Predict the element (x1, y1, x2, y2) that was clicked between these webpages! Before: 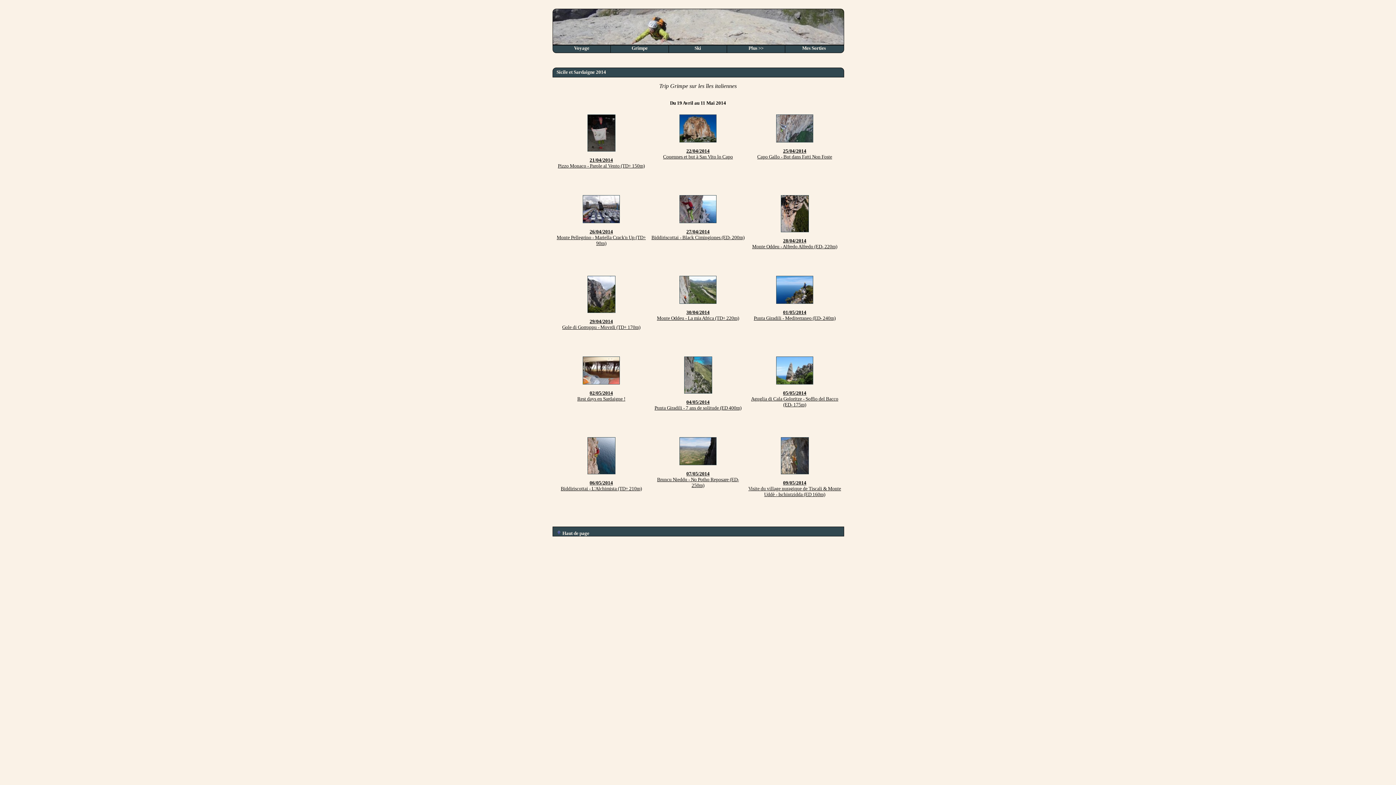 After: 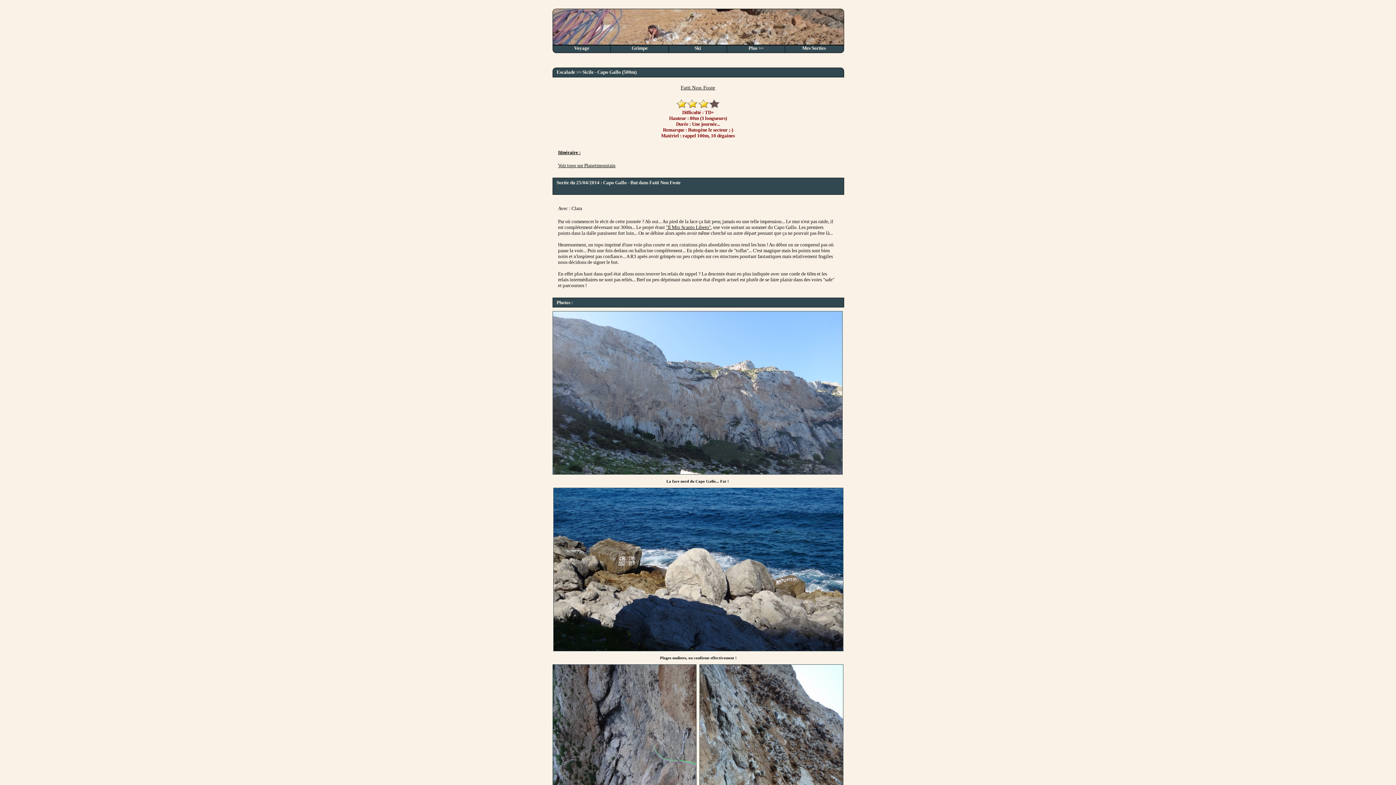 Action: label: 

25/04/2014
Capo Gallo - But dans Fatti Non Foste bbox: (757, 138, 832, 159)